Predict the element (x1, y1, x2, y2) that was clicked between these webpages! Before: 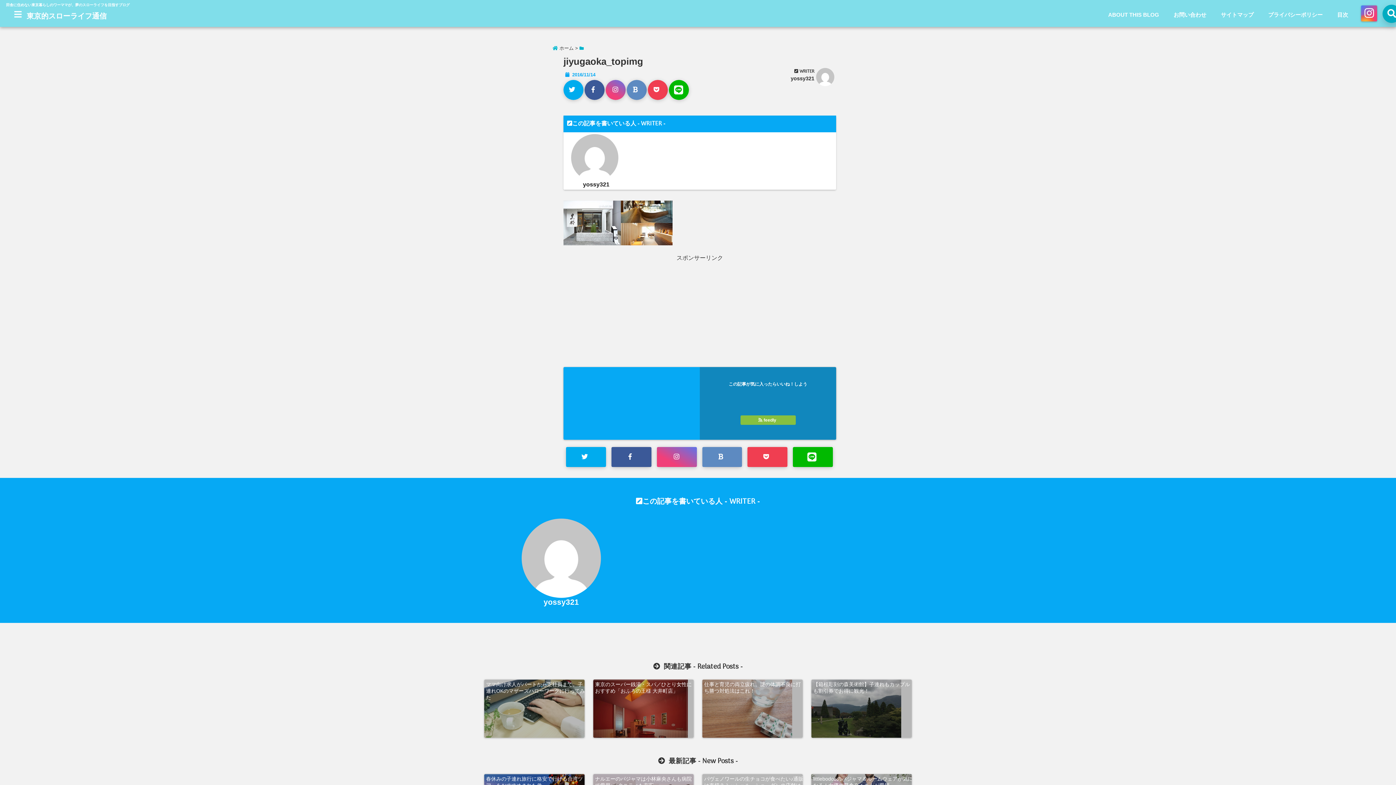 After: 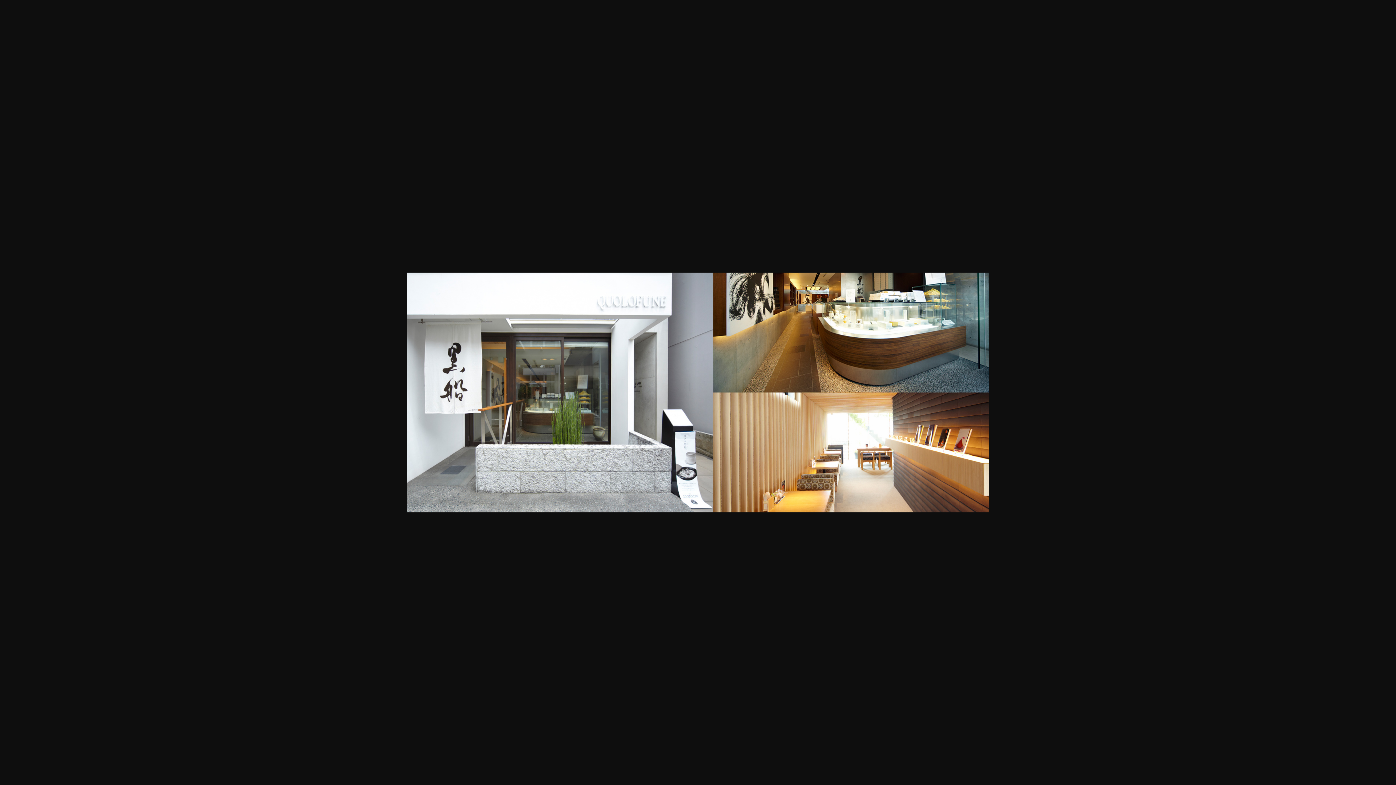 Action: bbox: (563, 236, 672, 242)